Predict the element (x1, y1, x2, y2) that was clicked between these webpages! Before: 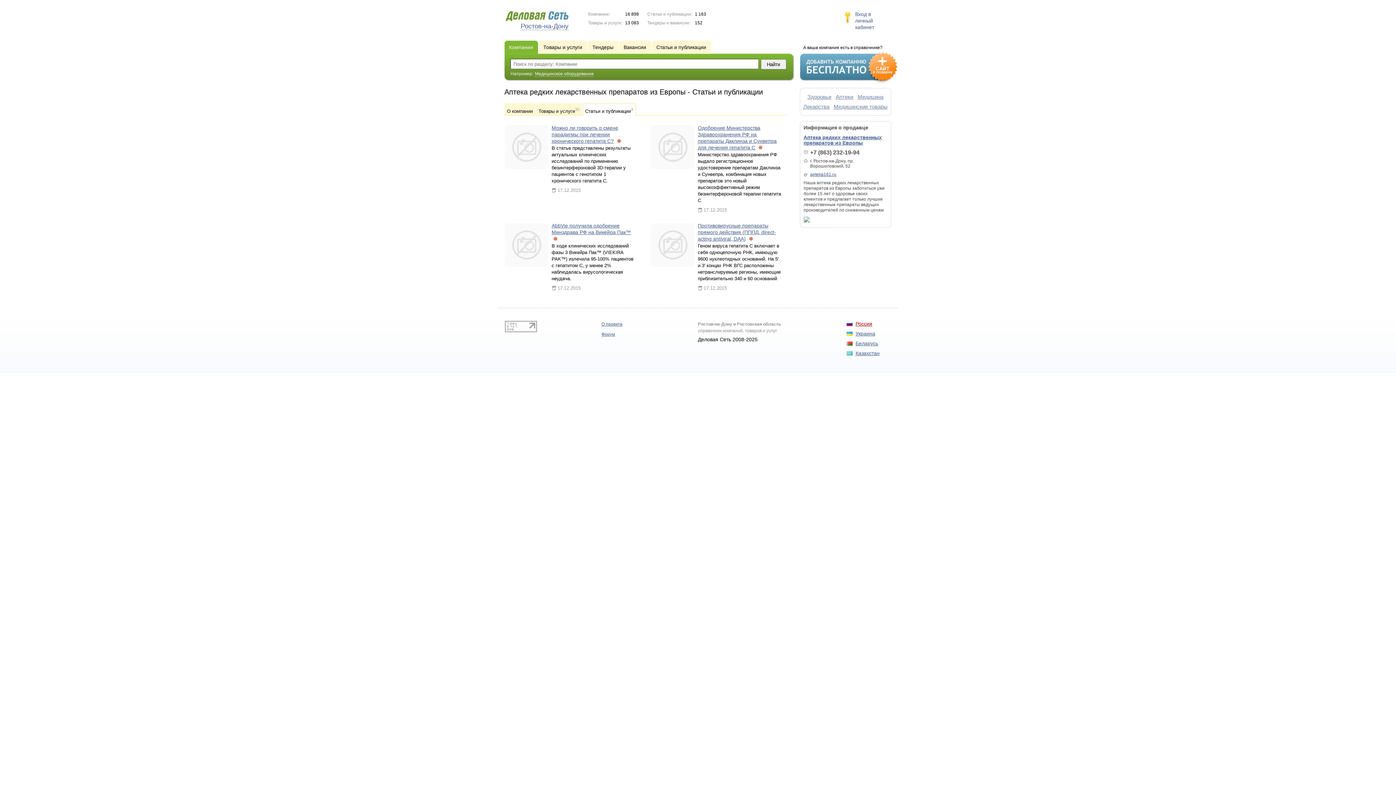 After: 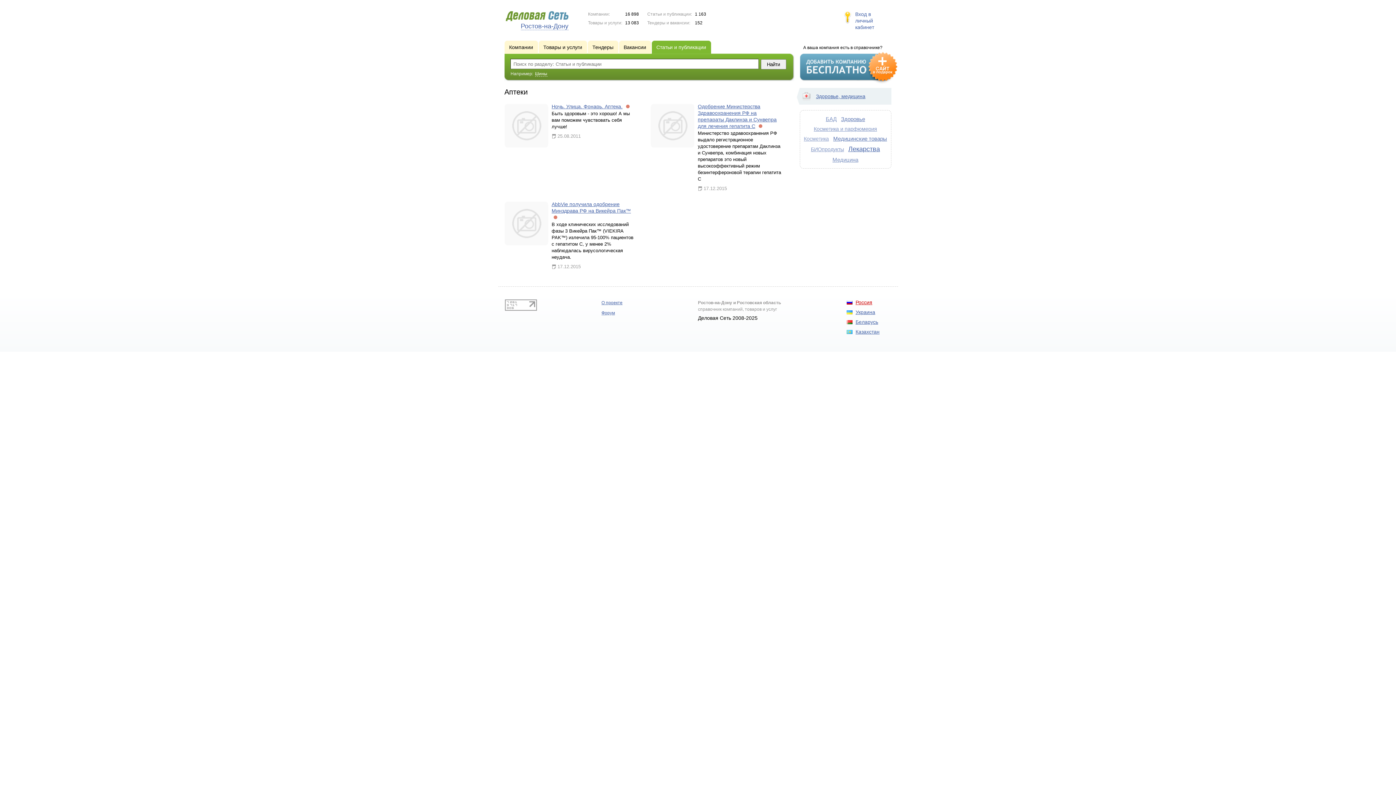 Action: label: Аптеки bbox: (836, 93, 853, 100)